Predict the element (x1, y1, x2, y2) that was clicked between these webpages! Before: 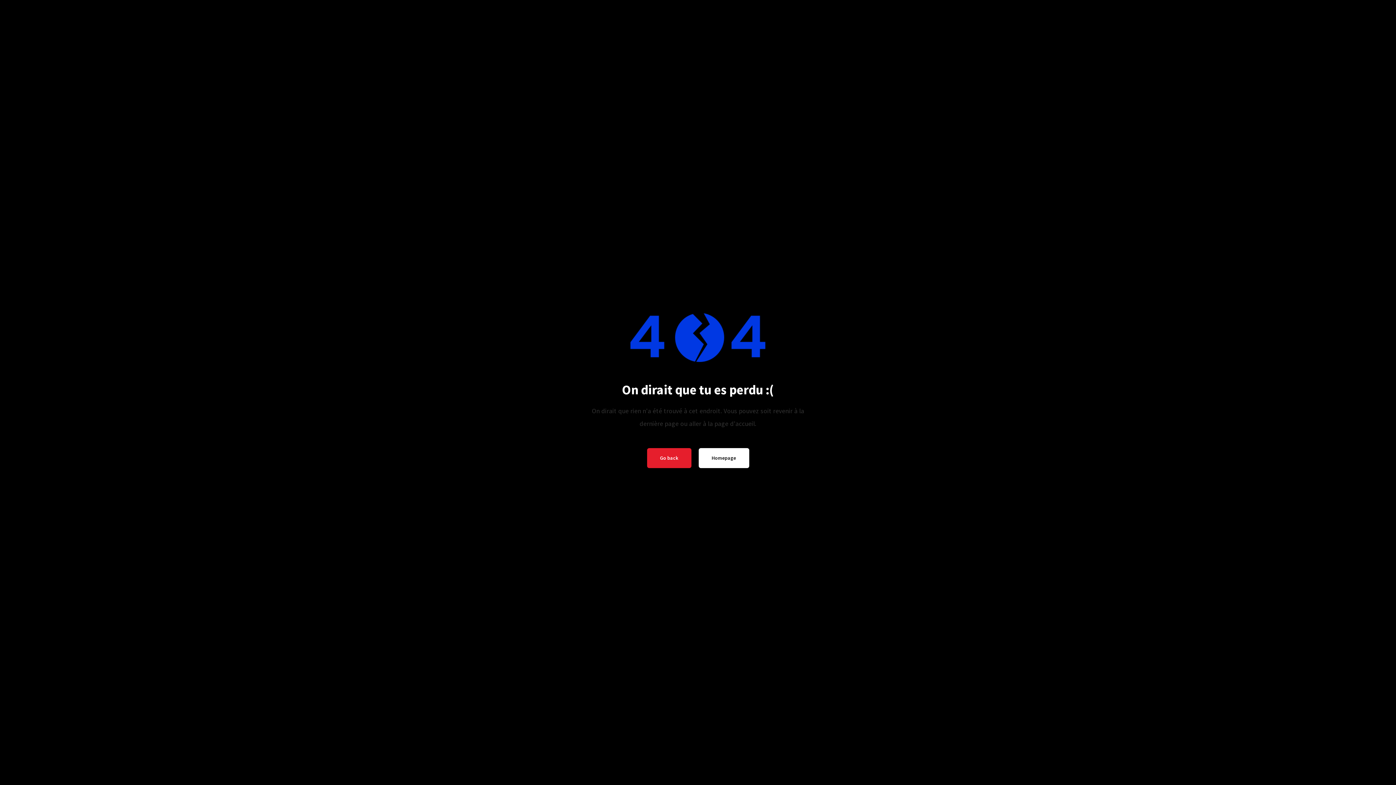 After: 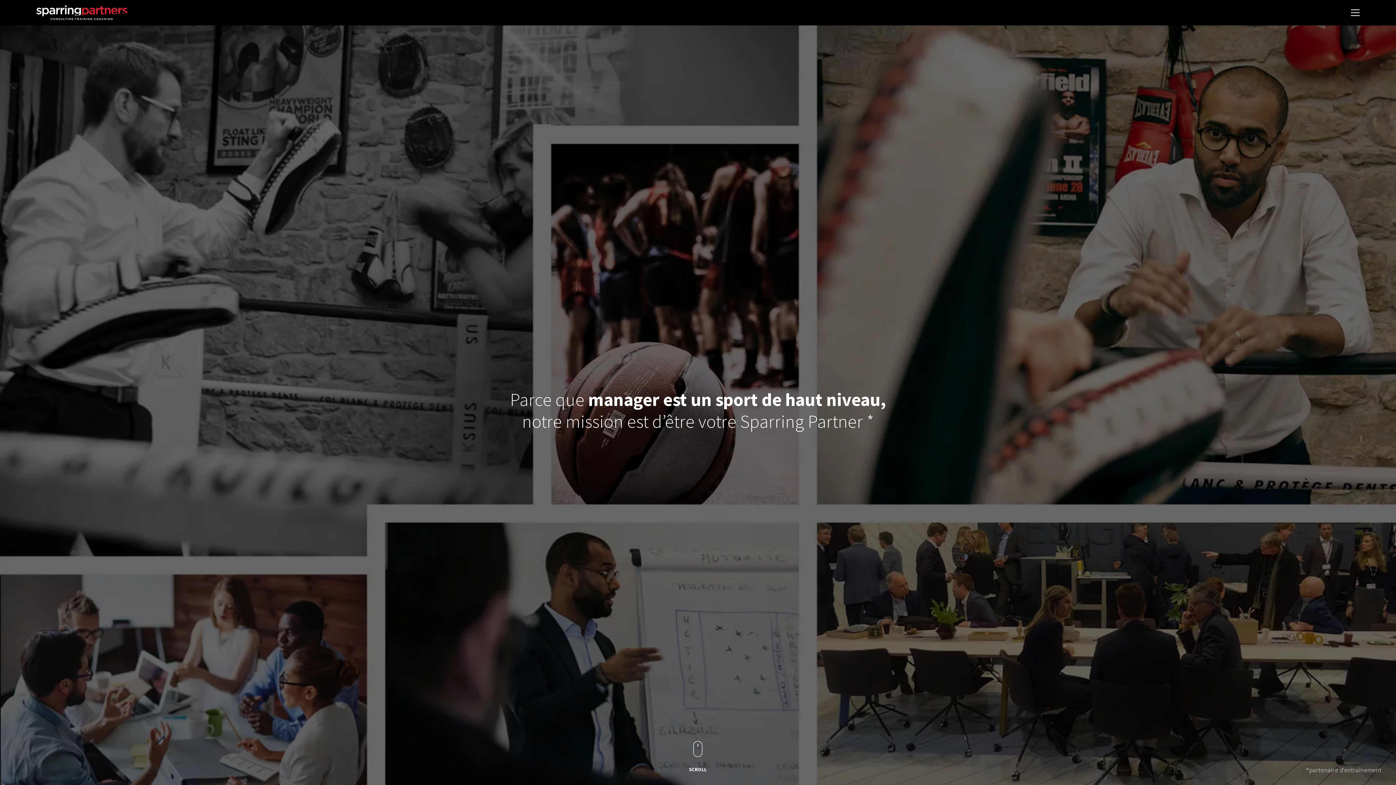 Action: bbox: (698, 448, 749, 468) label: Homepage